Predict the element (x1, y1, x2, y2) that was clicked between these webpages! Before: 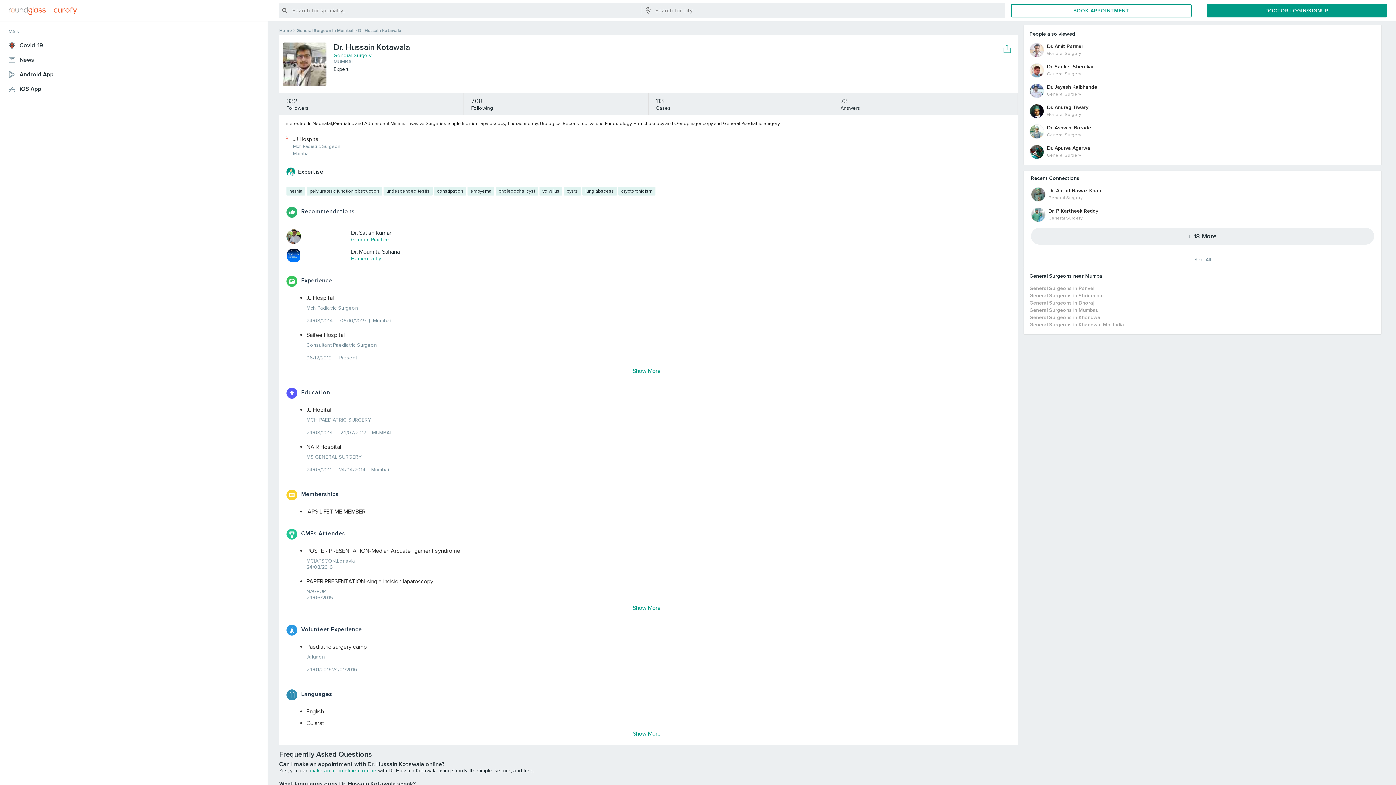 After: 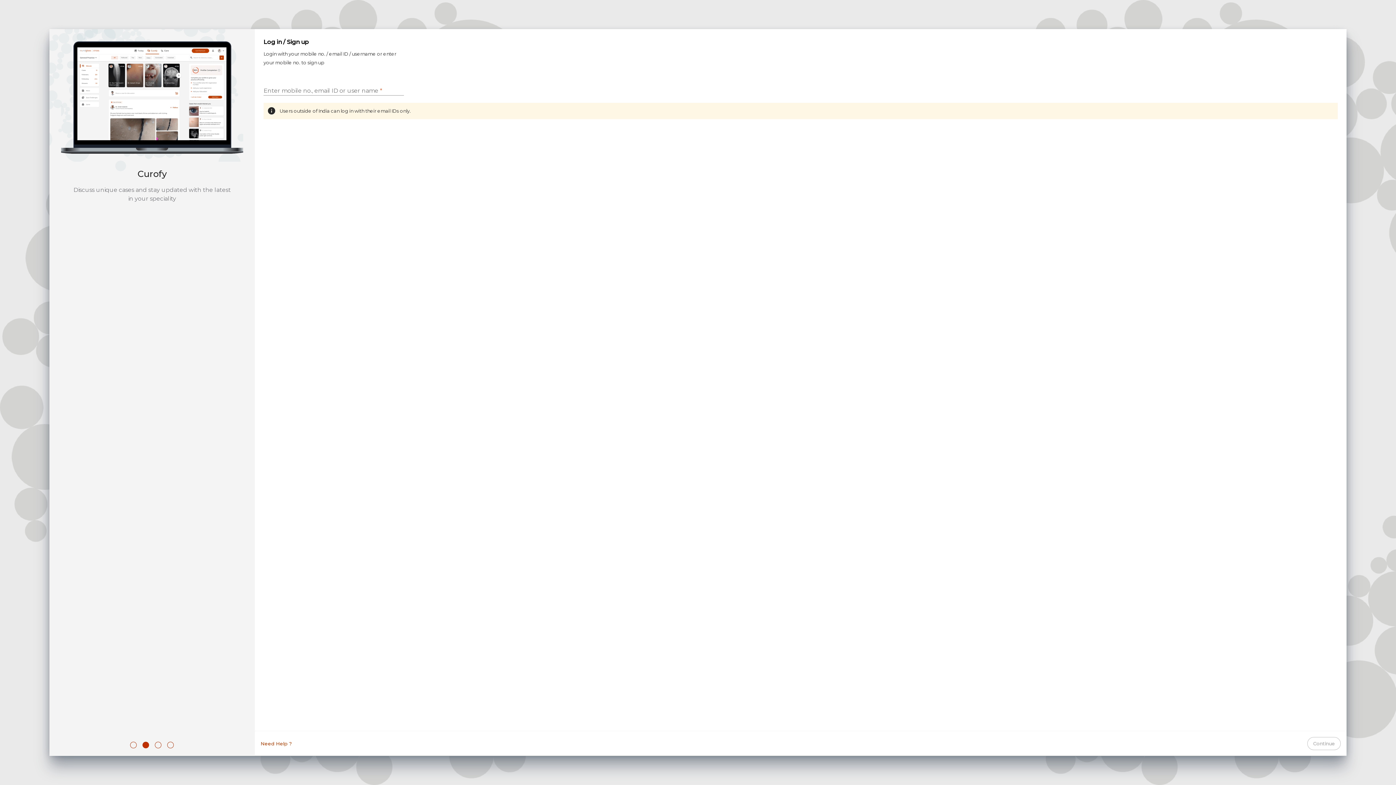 Action: label: DOCTOR LOGIN/SIGNUP bbox: (1206, 3, 1387, 17)